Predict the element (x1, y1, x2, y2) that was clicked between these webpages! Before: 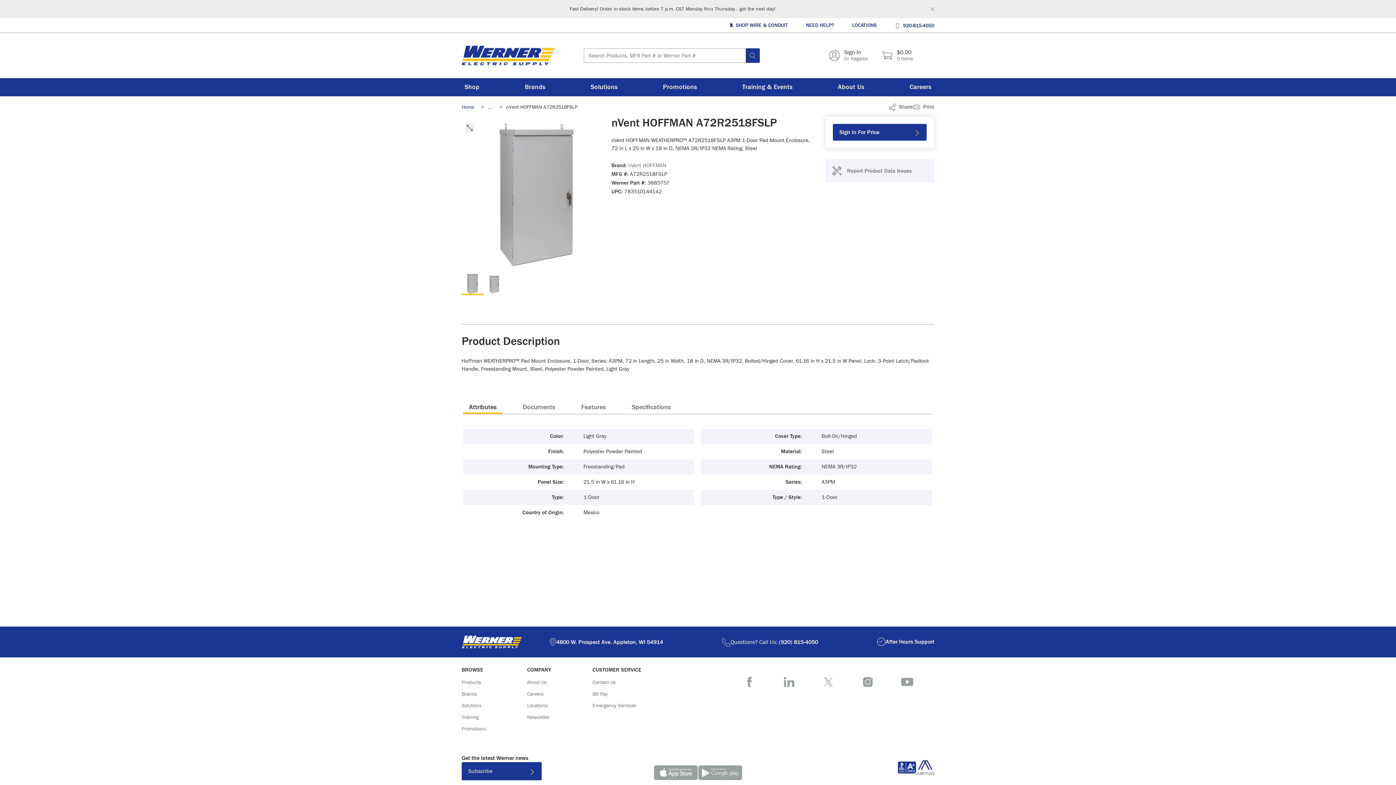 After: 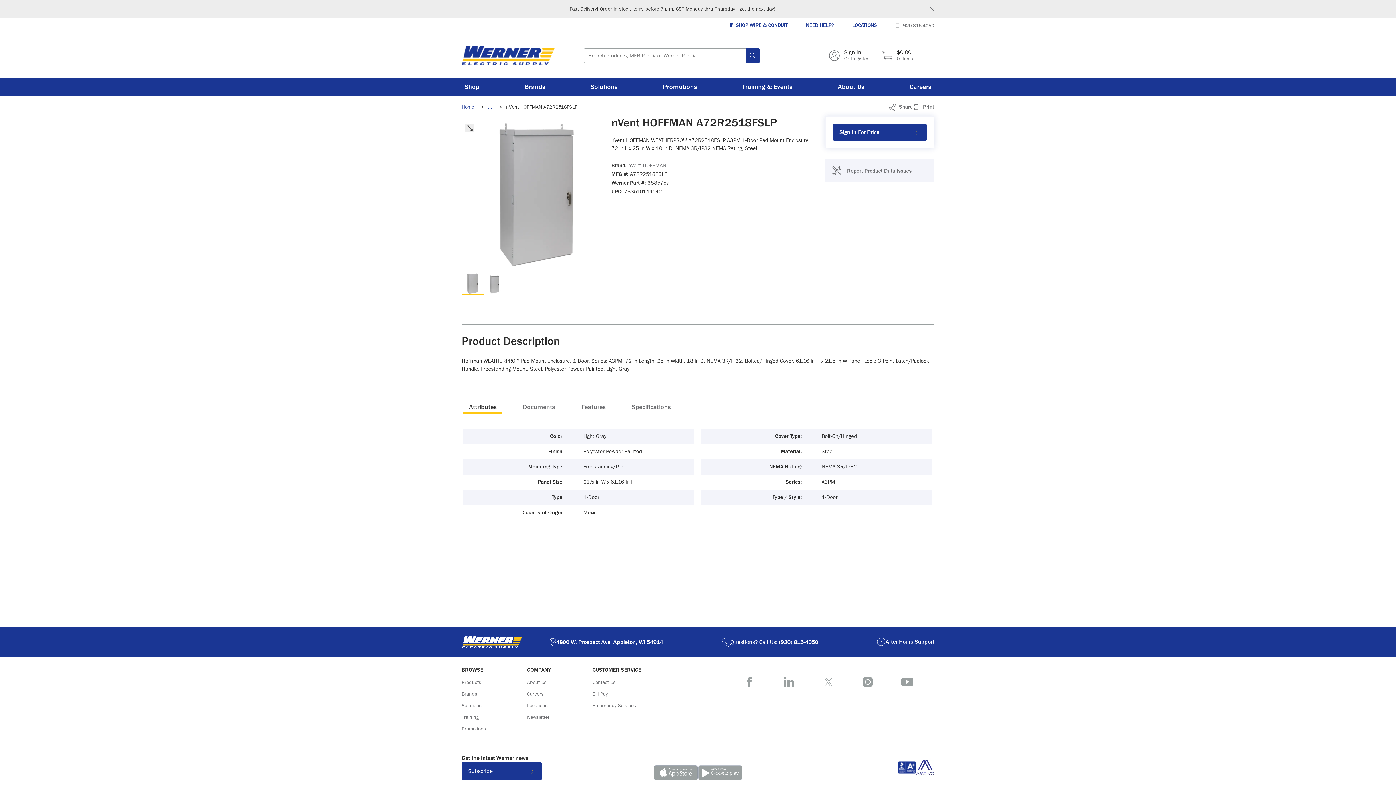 Action: bbox: (895, 21, 934, 29) label: 920-815-4050